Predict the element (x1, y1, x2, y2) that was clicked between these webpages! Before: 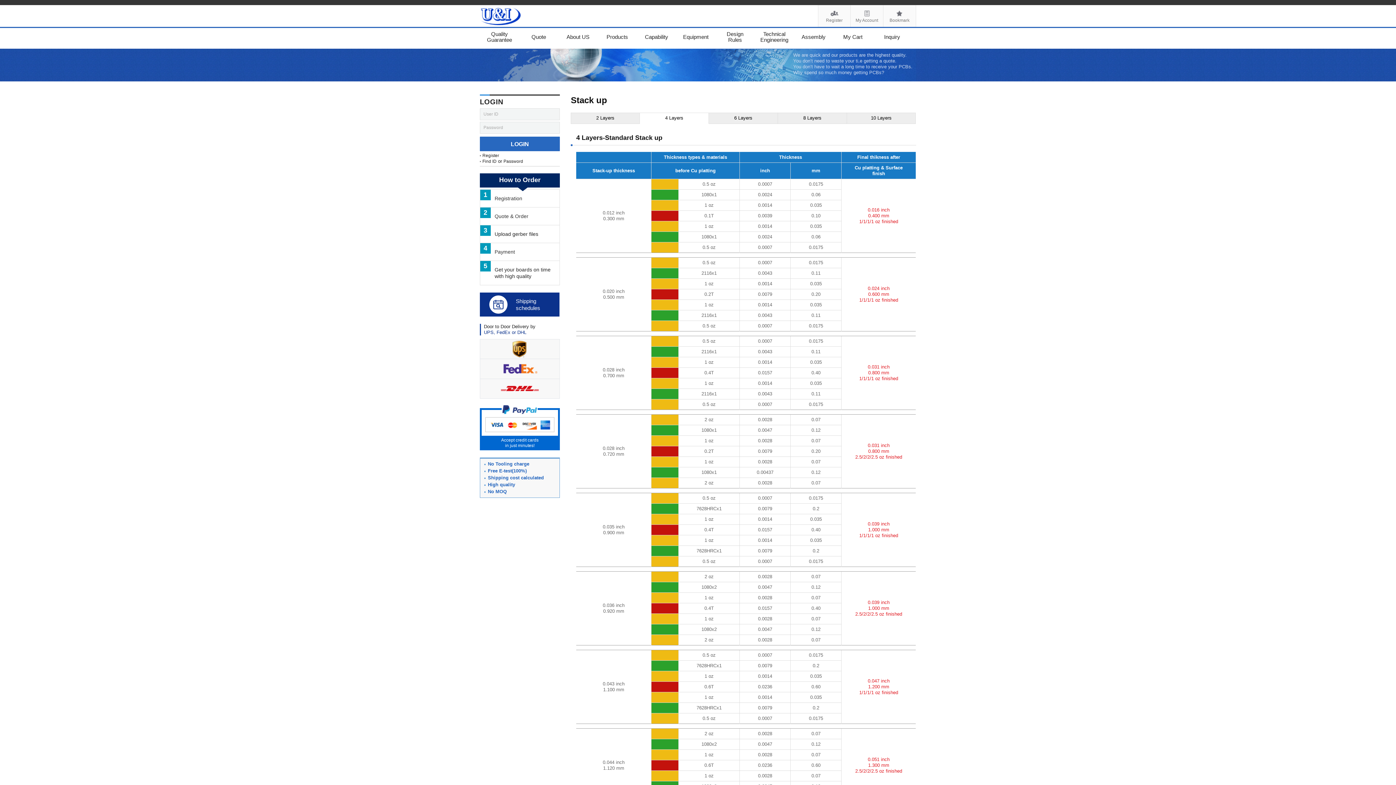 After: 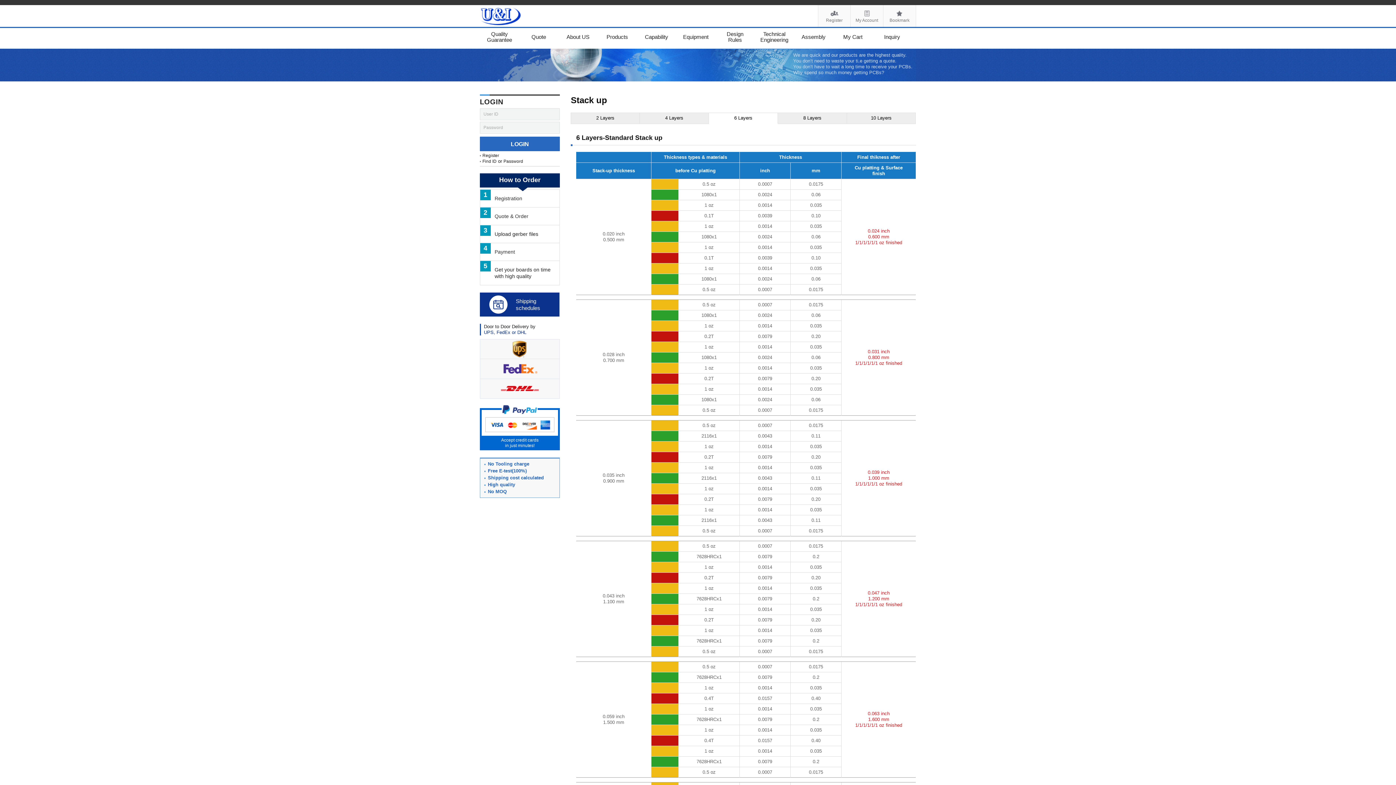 Action: bbox: (709, 112, 778, 123) label: 6 Layers